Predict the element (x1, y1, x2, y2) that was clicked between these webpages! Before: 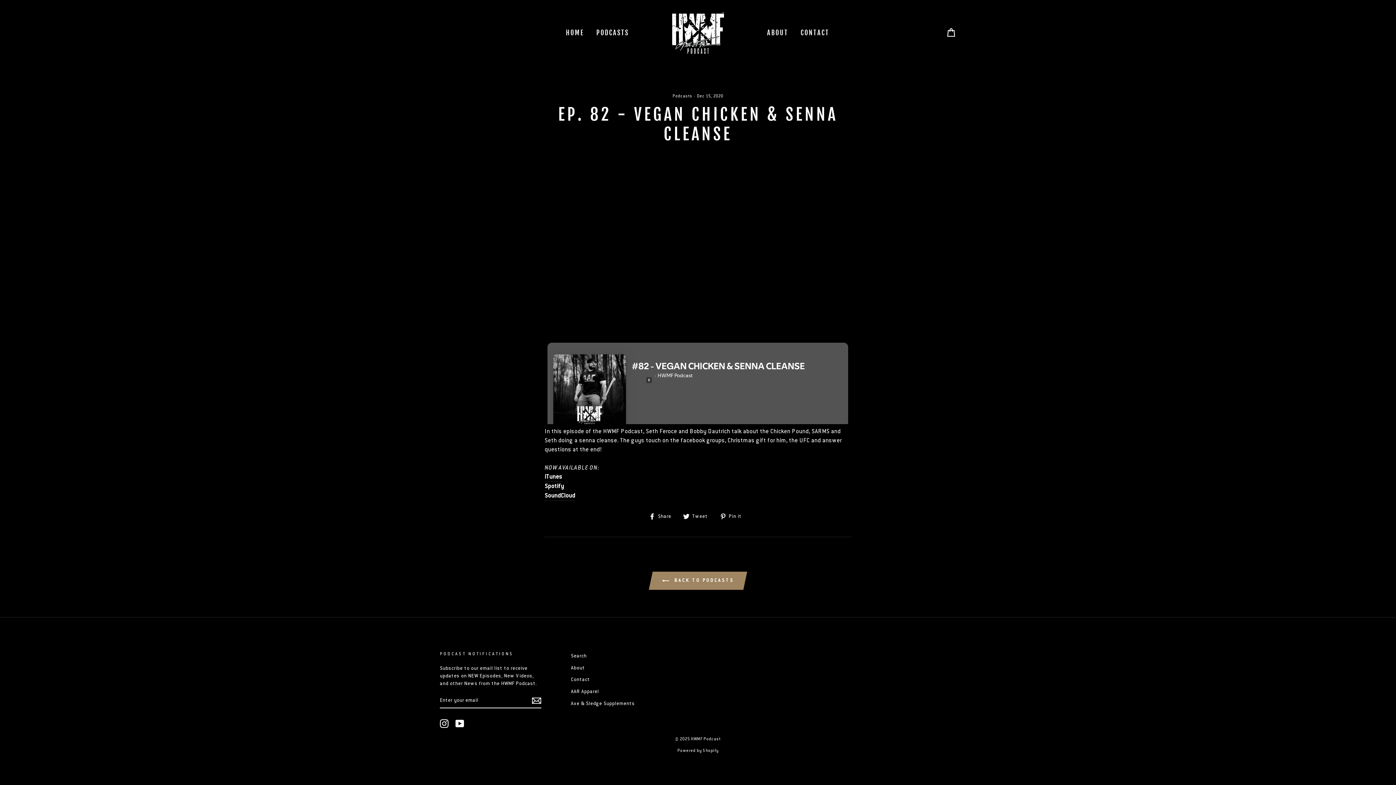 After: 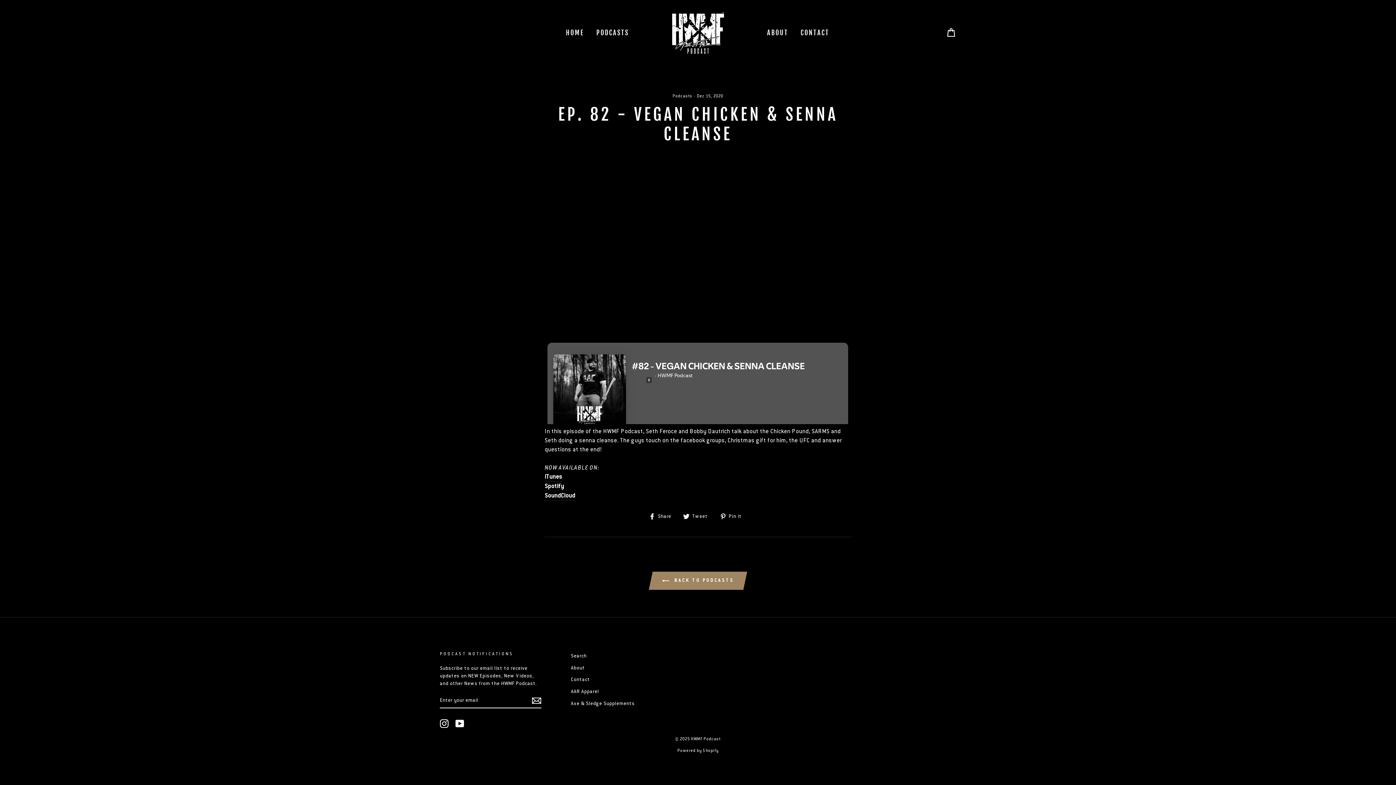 Action: bbox: (455, 719, 464, 728) label: YouTube